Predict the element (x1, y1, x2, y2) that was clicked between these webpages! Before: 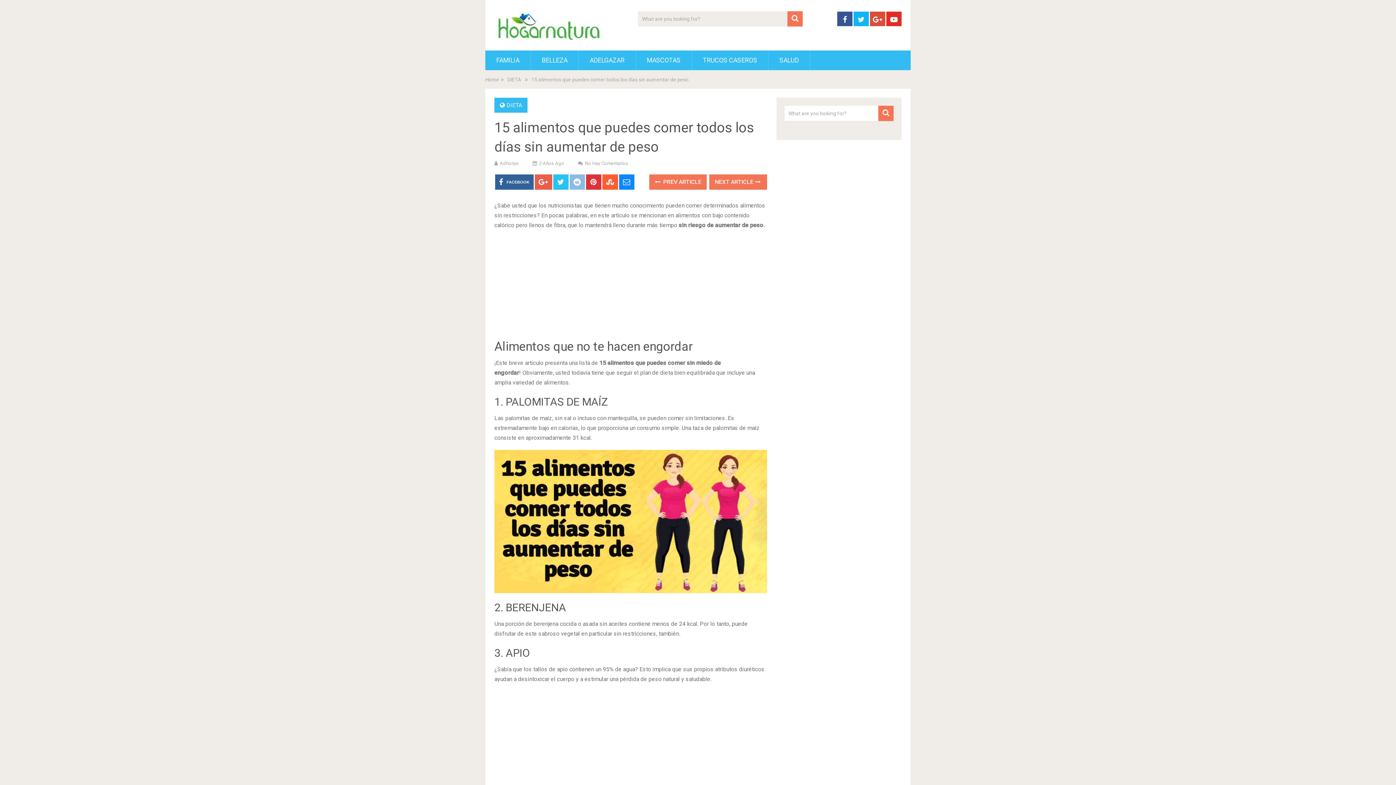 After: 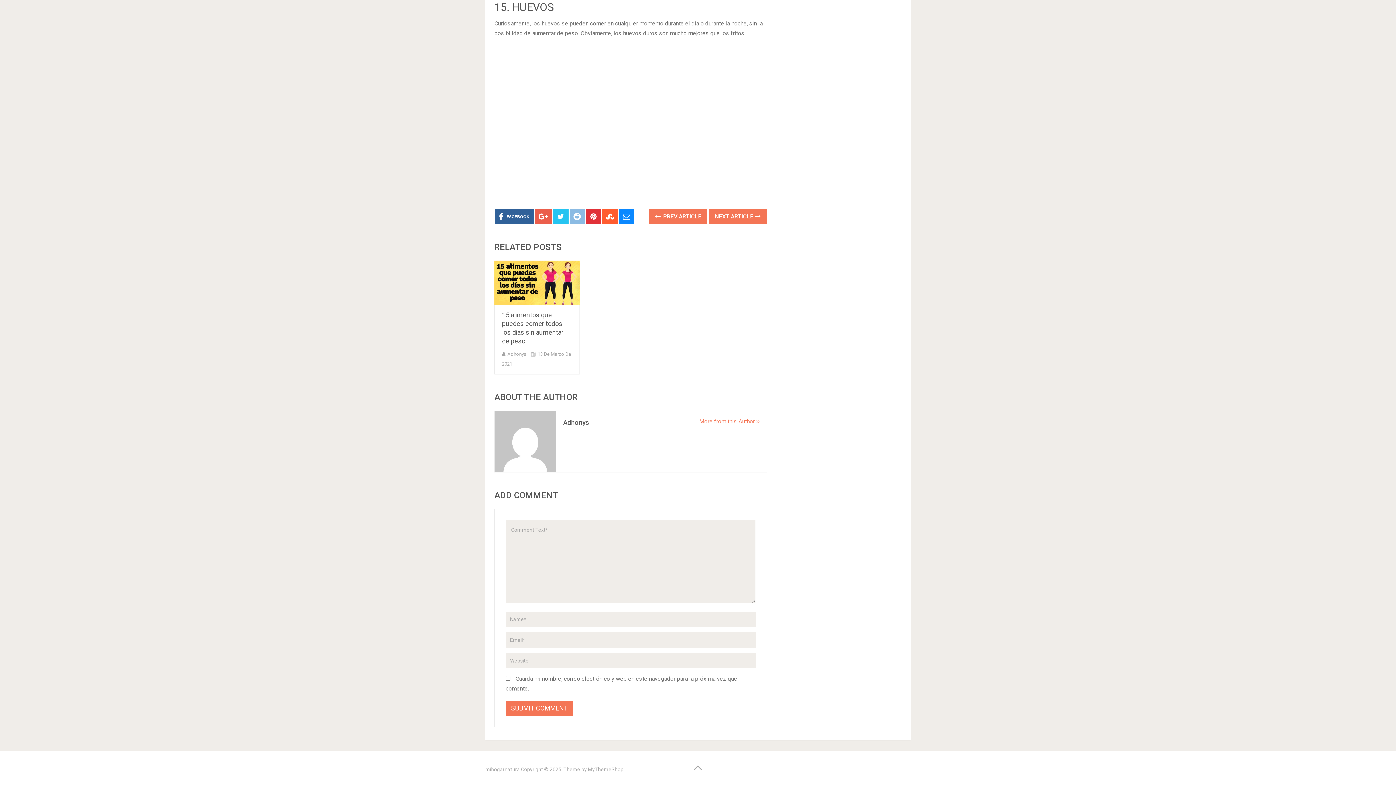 Action: bbox: (585, 160, 628, 166) label: No Hay Comentarios